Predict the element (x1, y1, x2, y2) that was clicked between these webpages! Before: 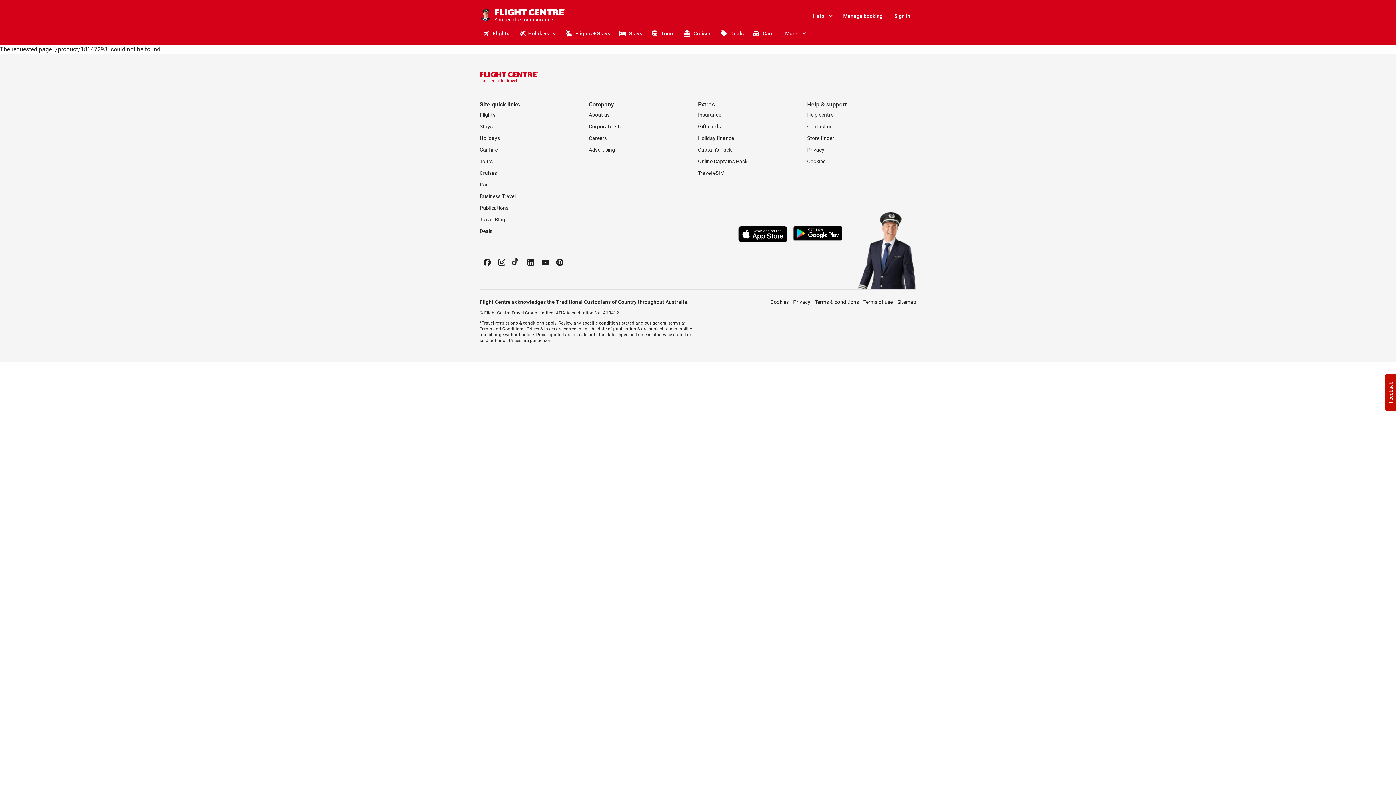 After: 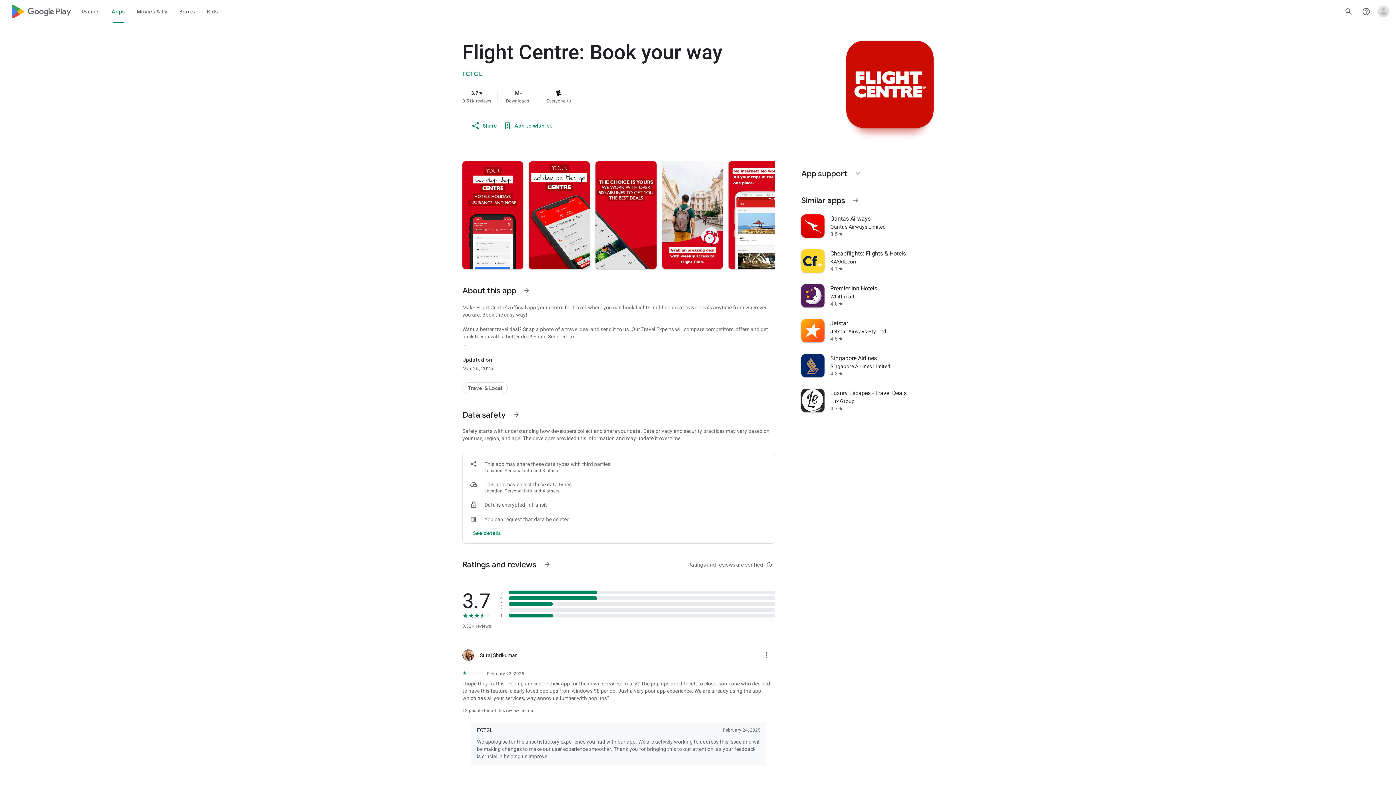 Action: bbox: (793, 226, 842, 240)